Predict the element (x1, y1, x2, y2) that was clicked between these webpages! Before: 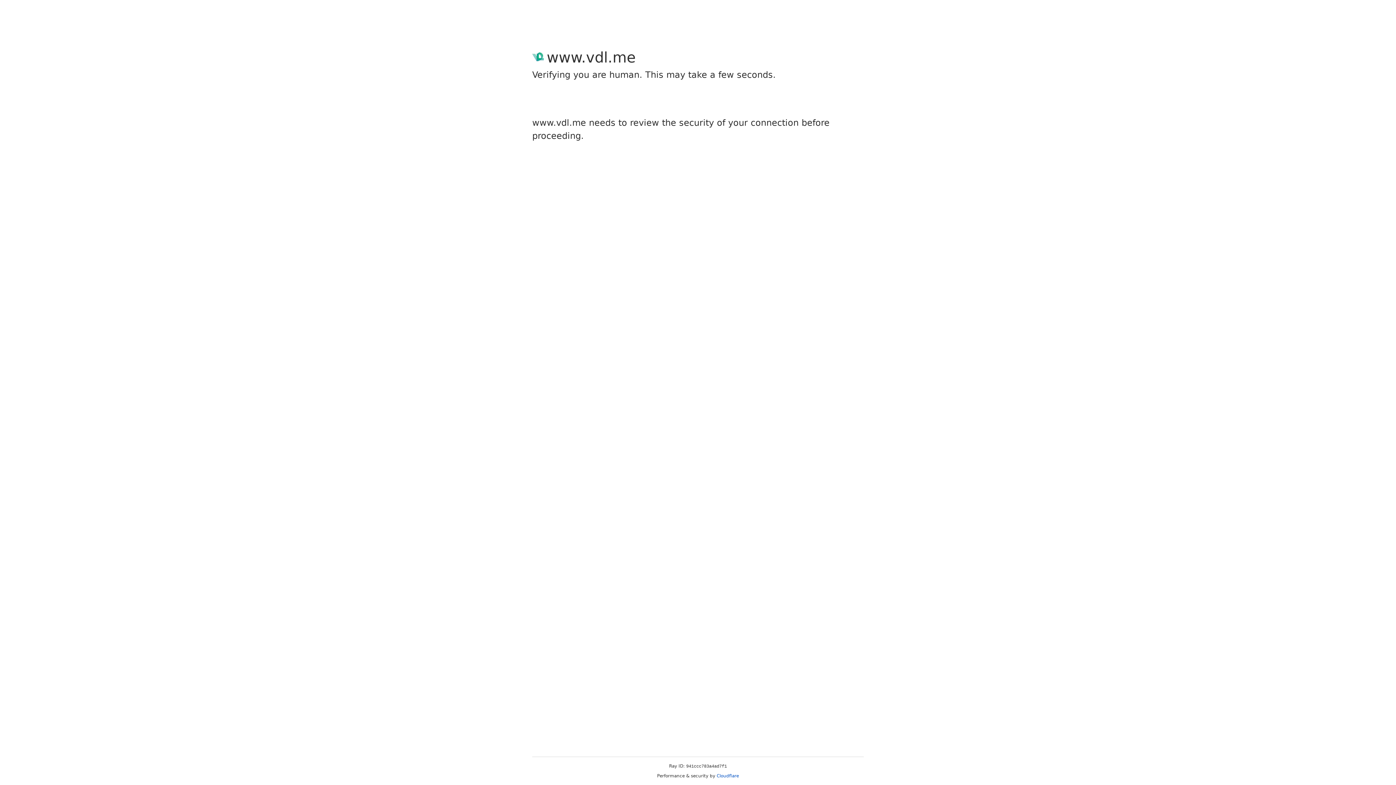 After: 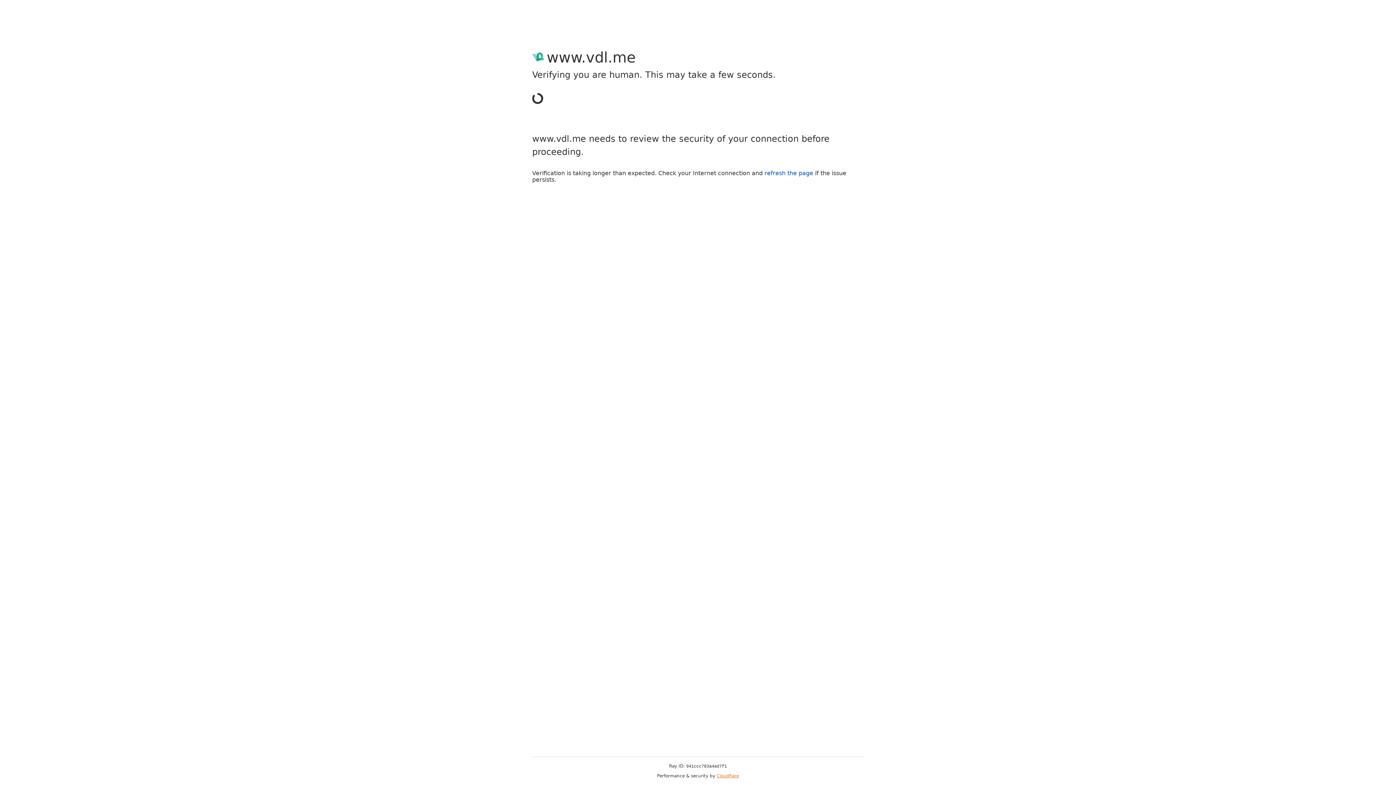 Action: bbox: (716, 773, 739, 778) label: Cloudflare